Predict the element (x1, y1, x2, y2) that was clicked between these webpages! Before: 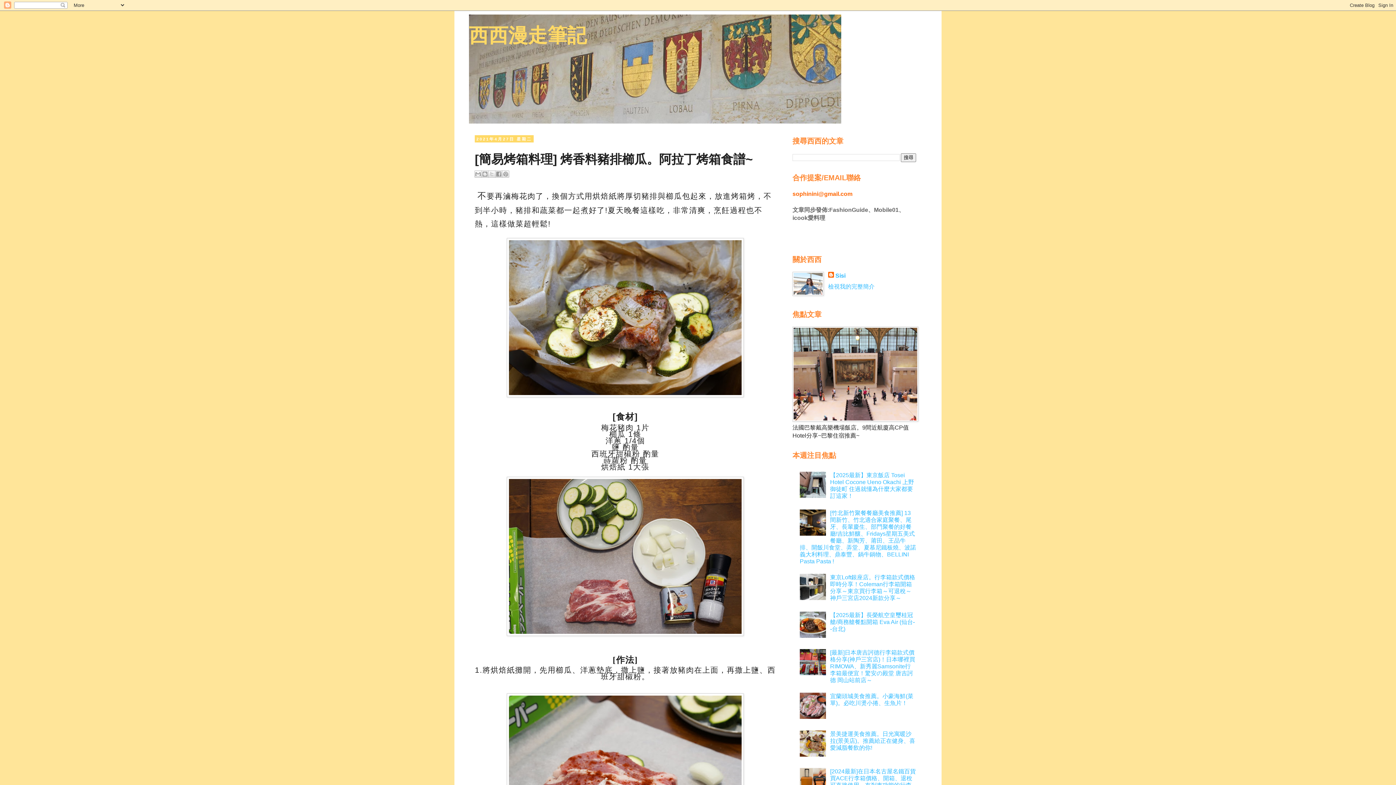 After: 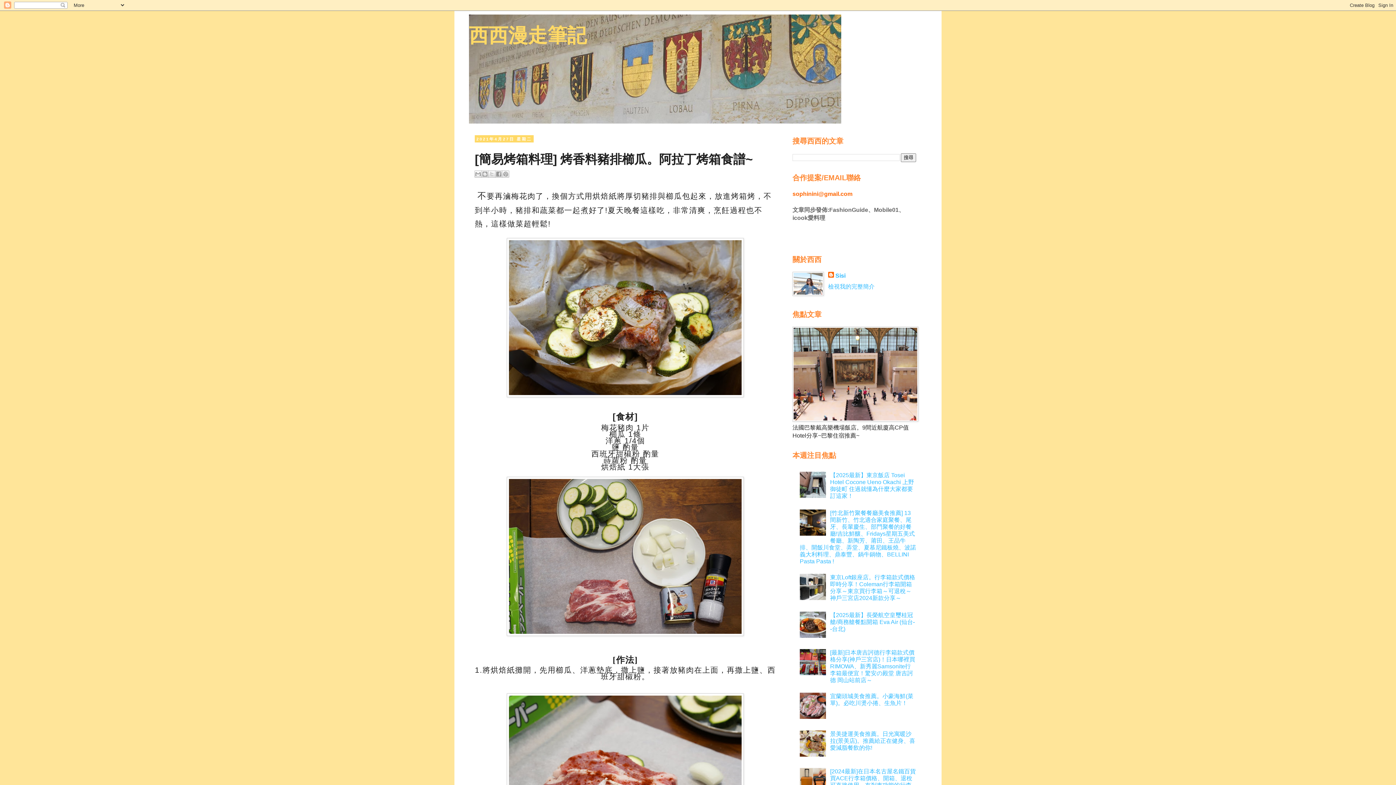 Action: bbox: (800, 595, 828, 601)